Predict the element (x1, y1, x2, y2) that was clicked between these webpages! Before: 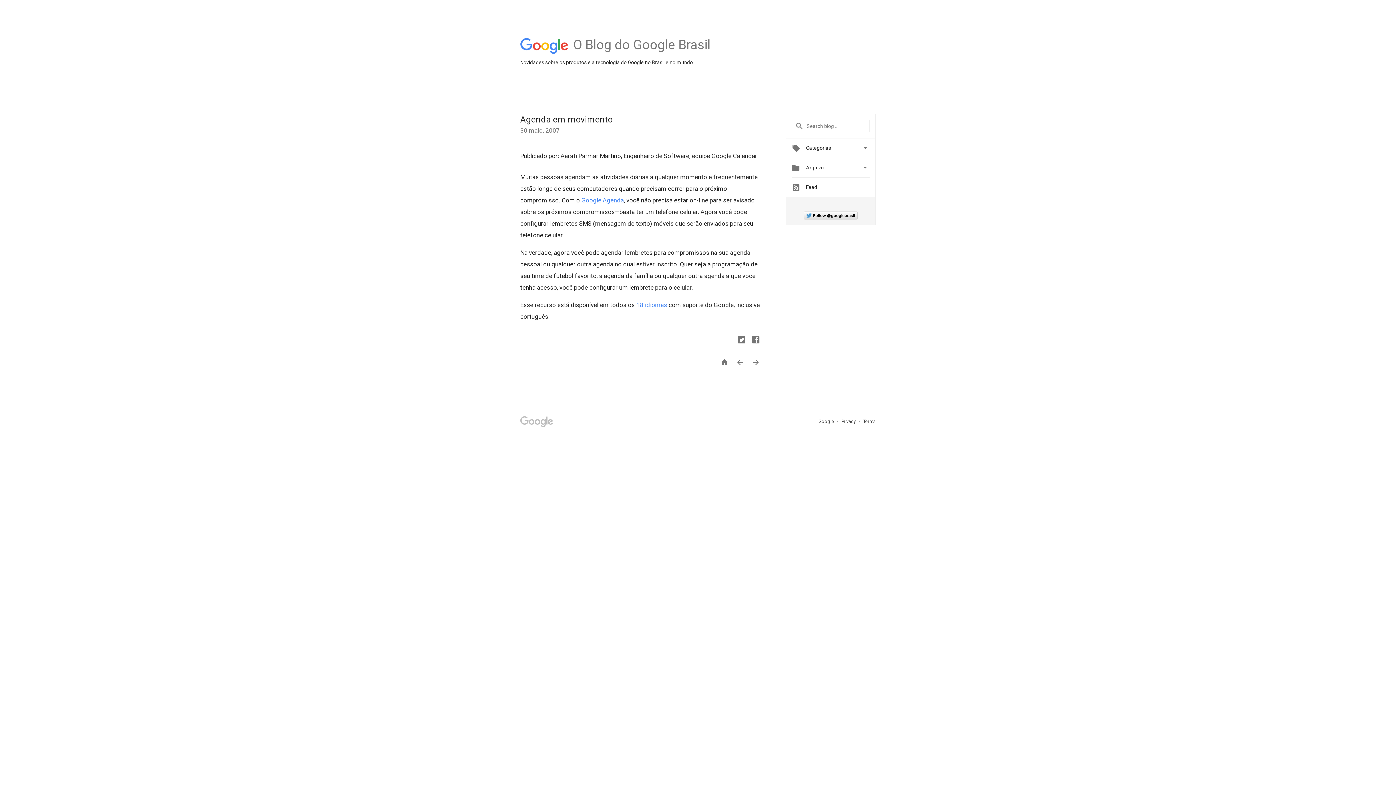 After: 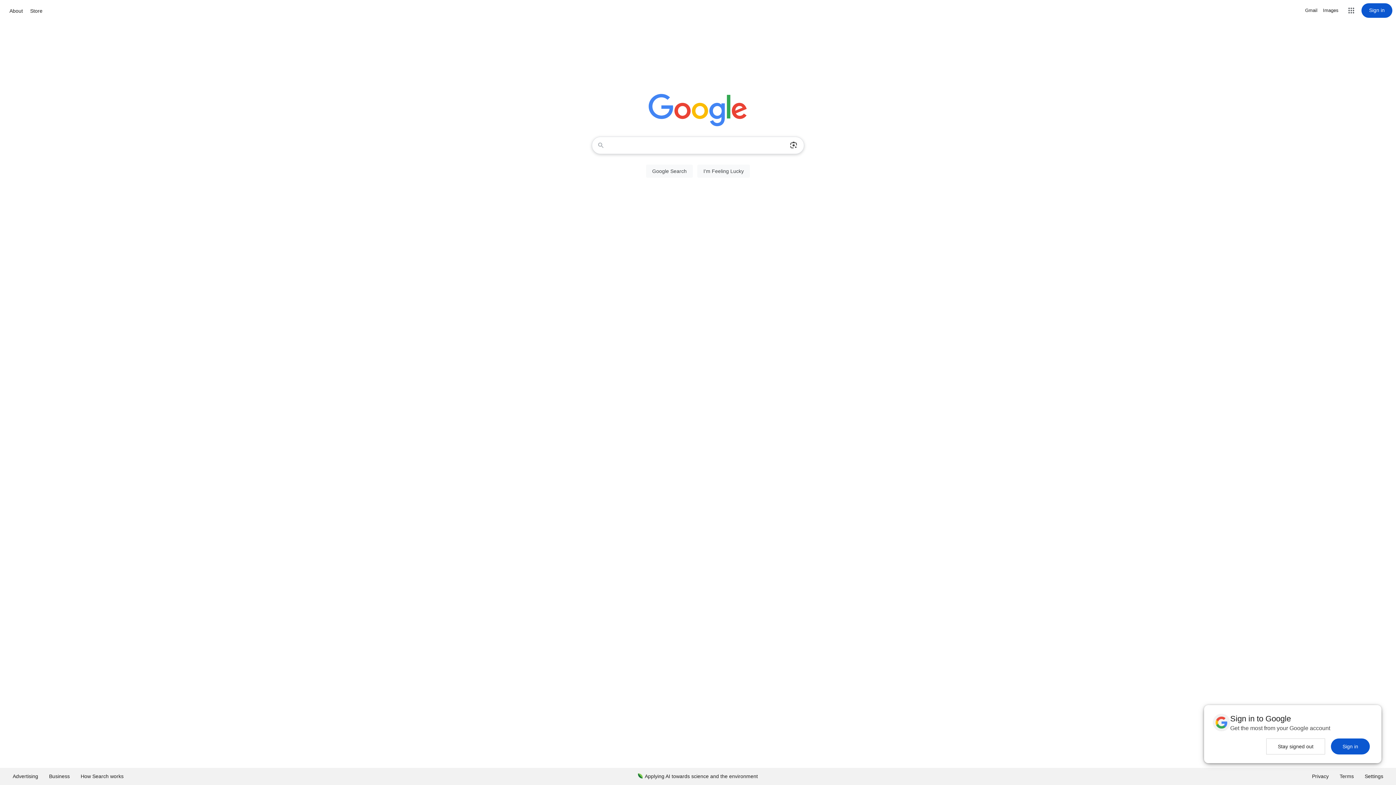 Action: bbox: (818, 418, 835, 424) label: Google 